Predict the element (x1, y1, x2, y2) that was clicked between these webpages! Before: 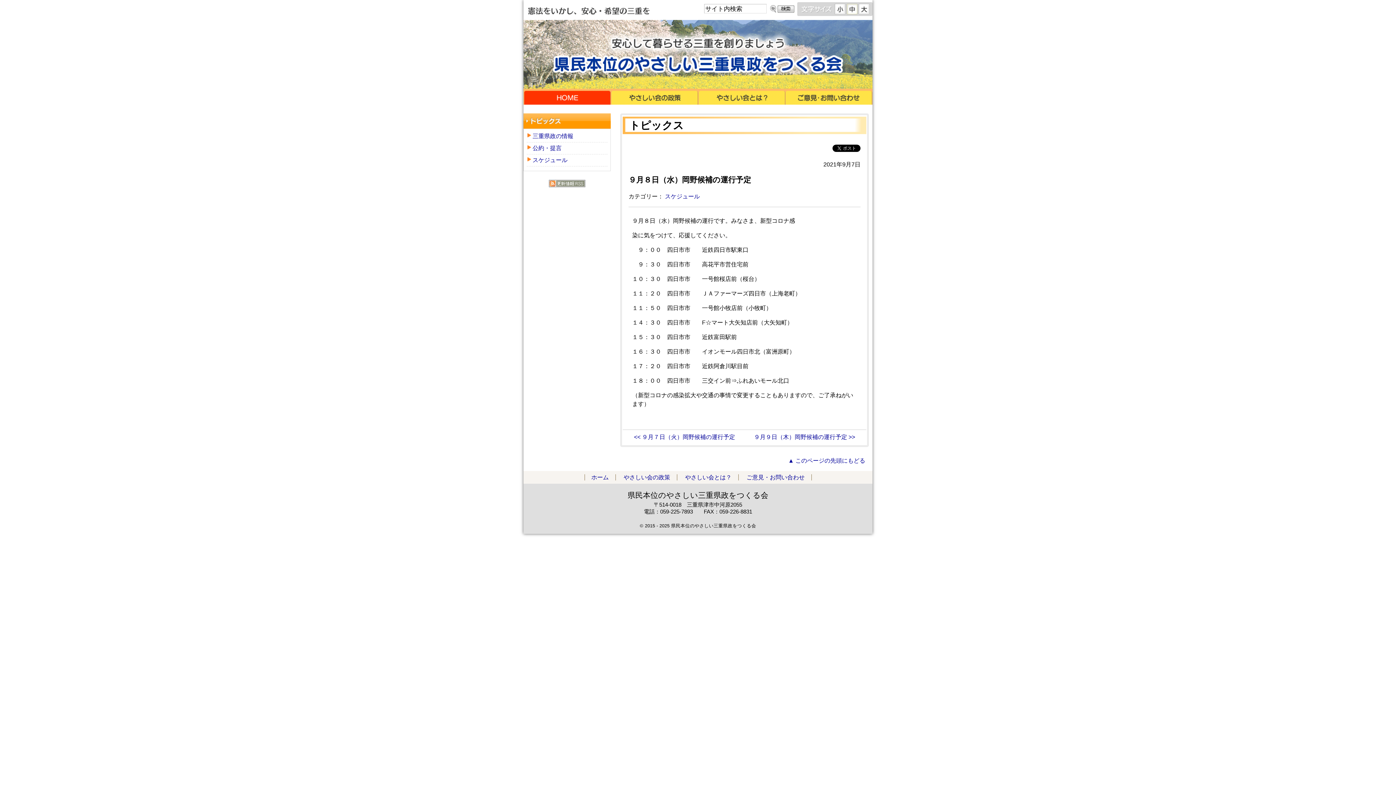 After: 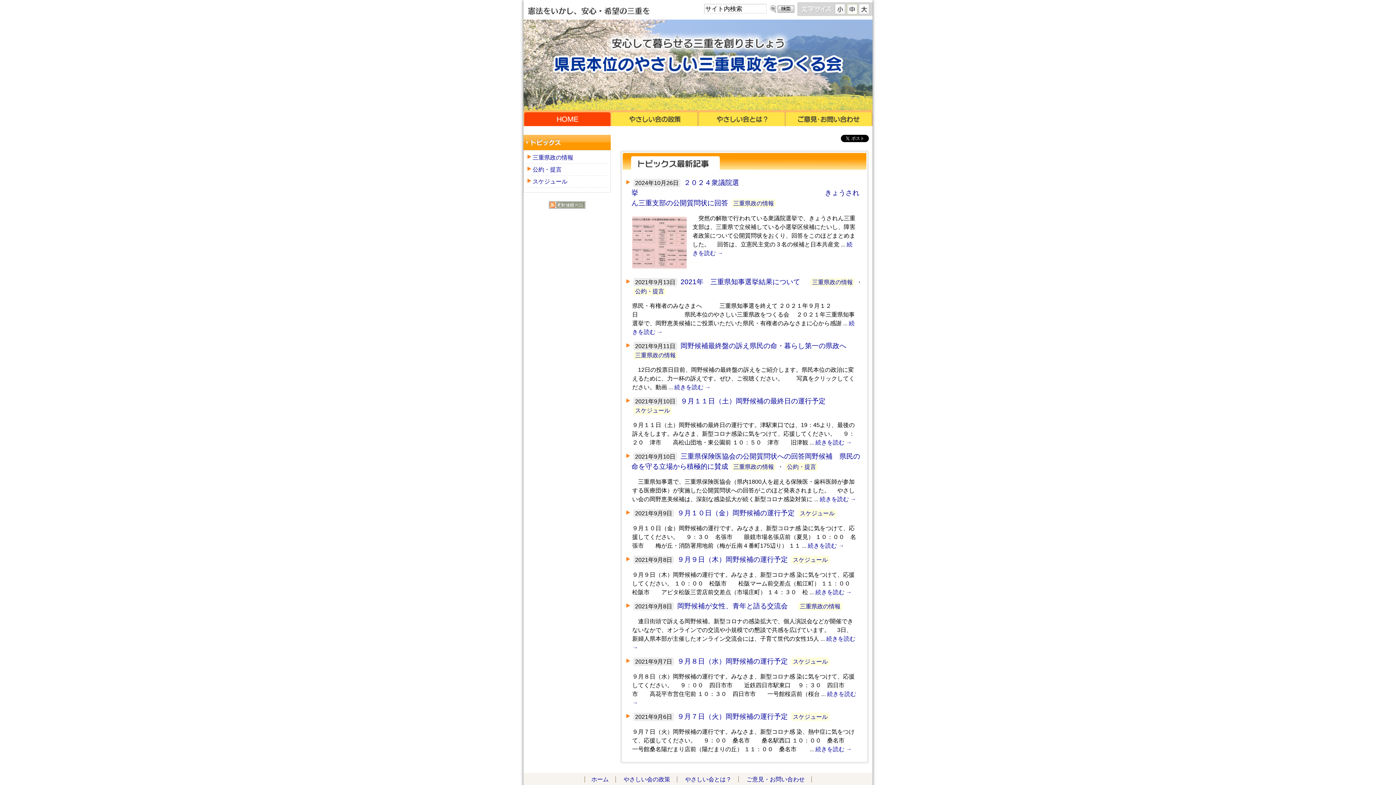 Action: label: ホーム bbox: (591, 474, 608, 480)